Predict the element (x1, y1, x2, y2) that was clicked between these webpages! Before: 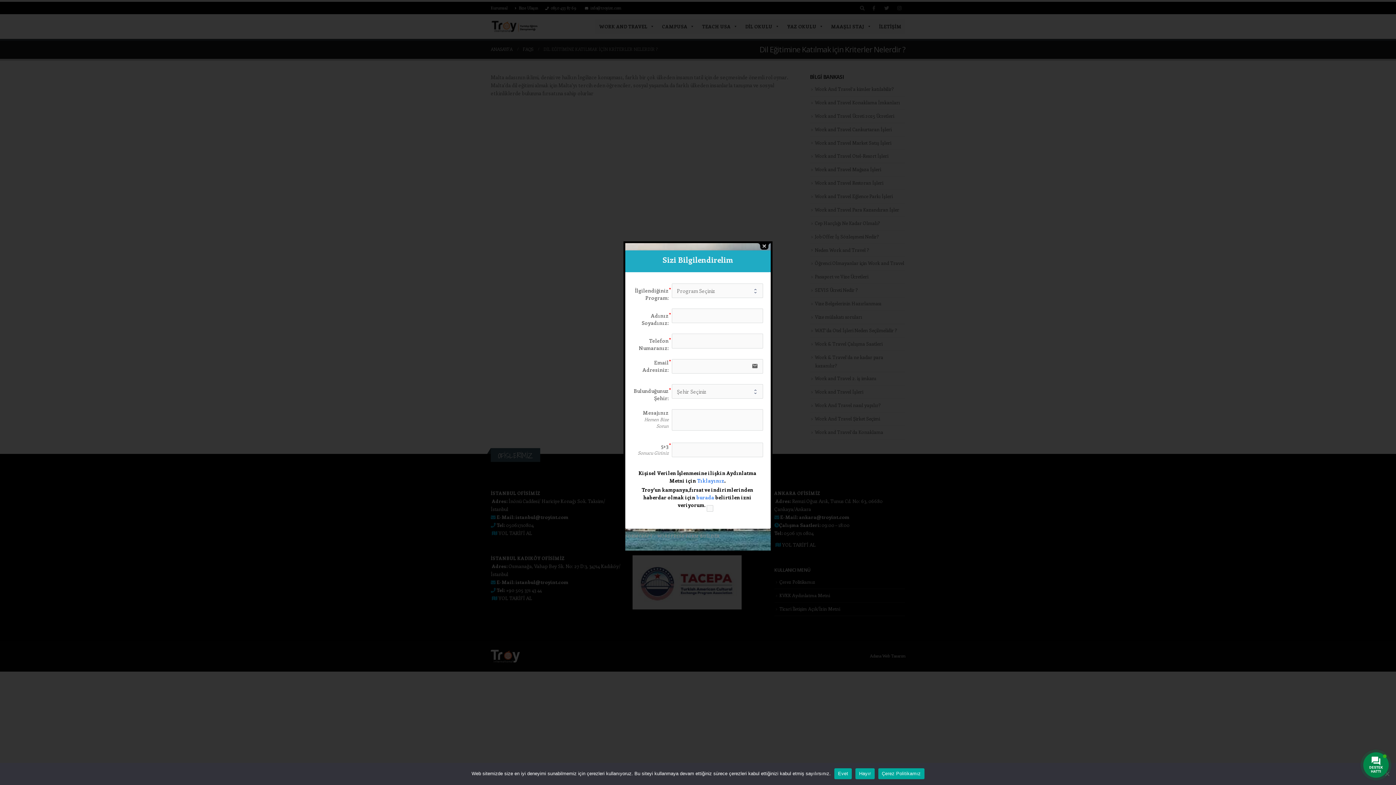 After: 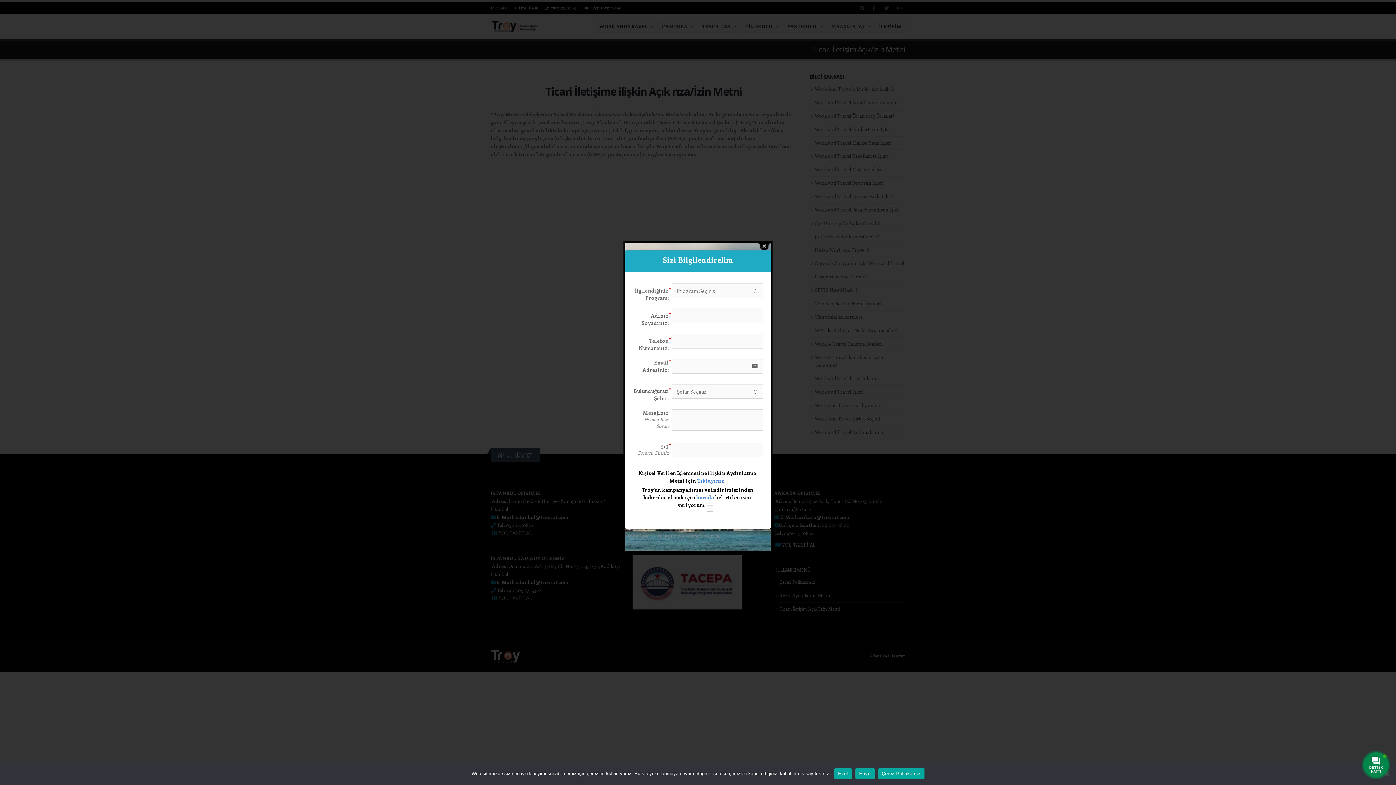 Action: bbox: (696, 494, 714, 501) label: burada